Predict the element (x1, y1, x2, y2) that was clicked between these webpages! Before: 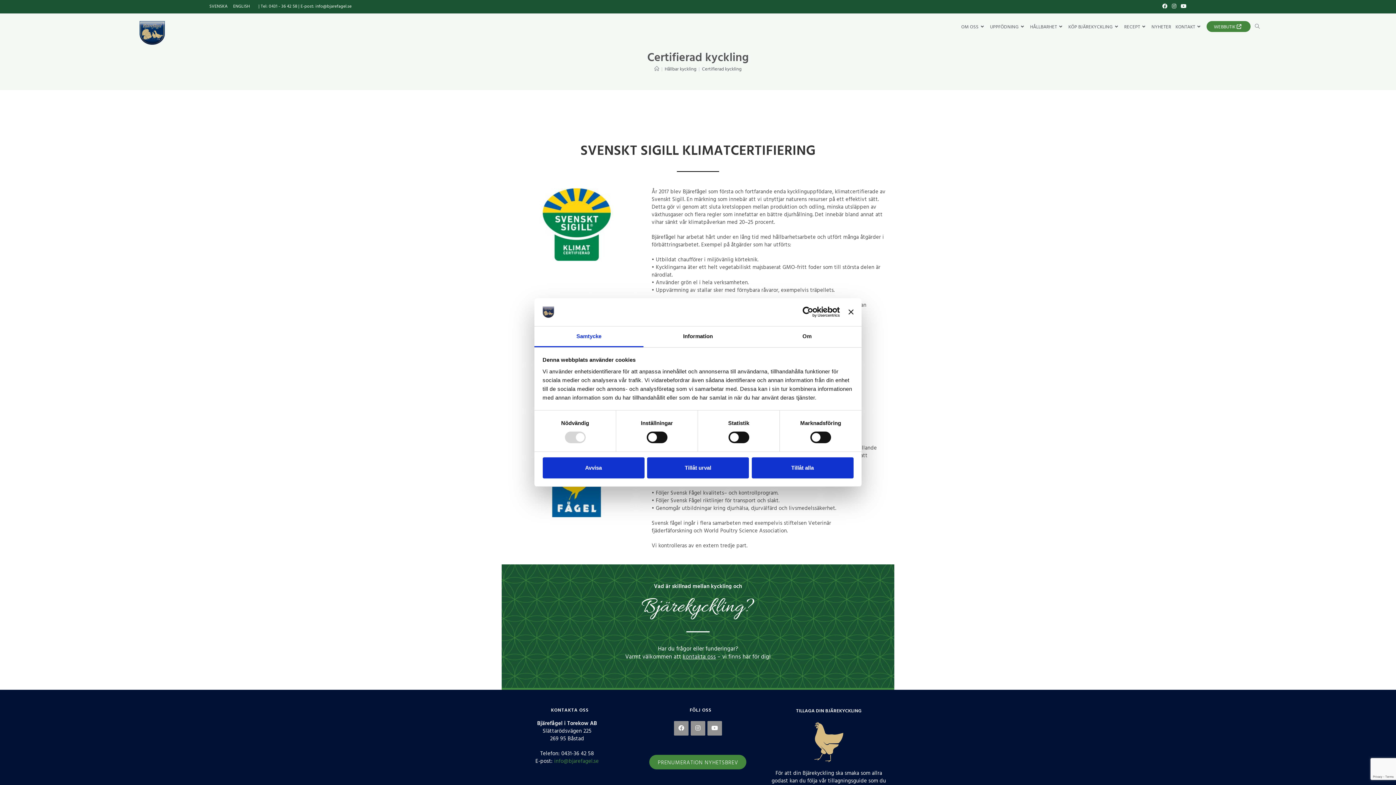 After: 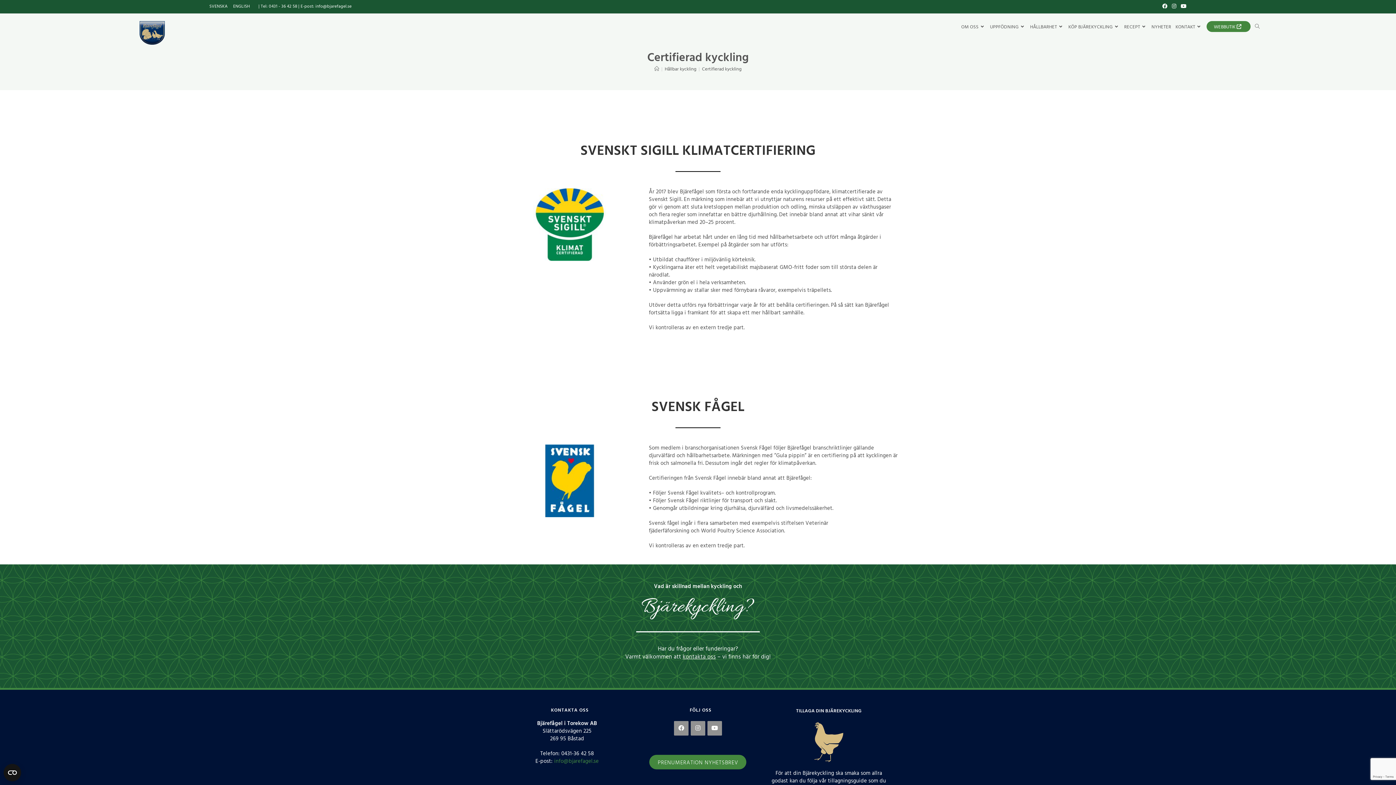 Action: label: Tillåt urval bbox: (647, 457, 749, 478)